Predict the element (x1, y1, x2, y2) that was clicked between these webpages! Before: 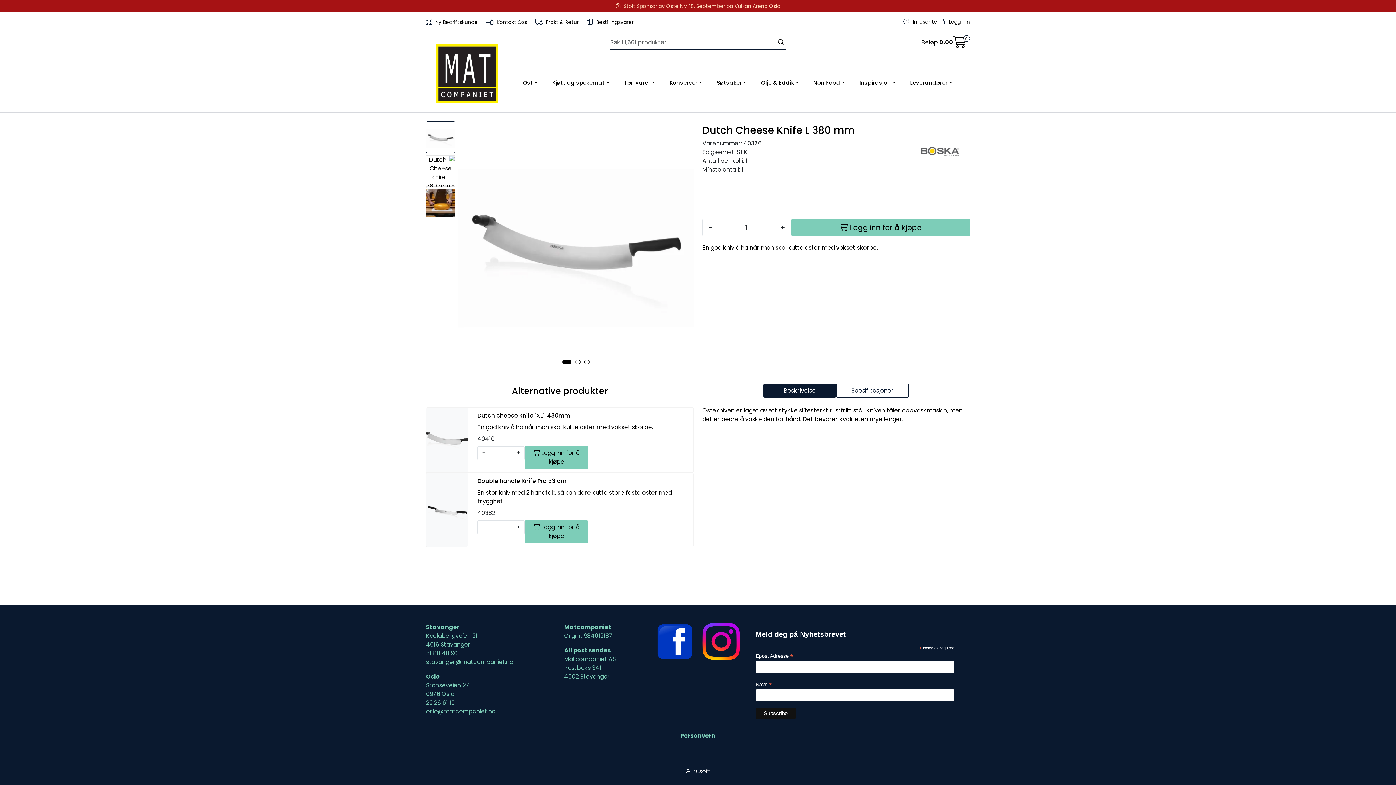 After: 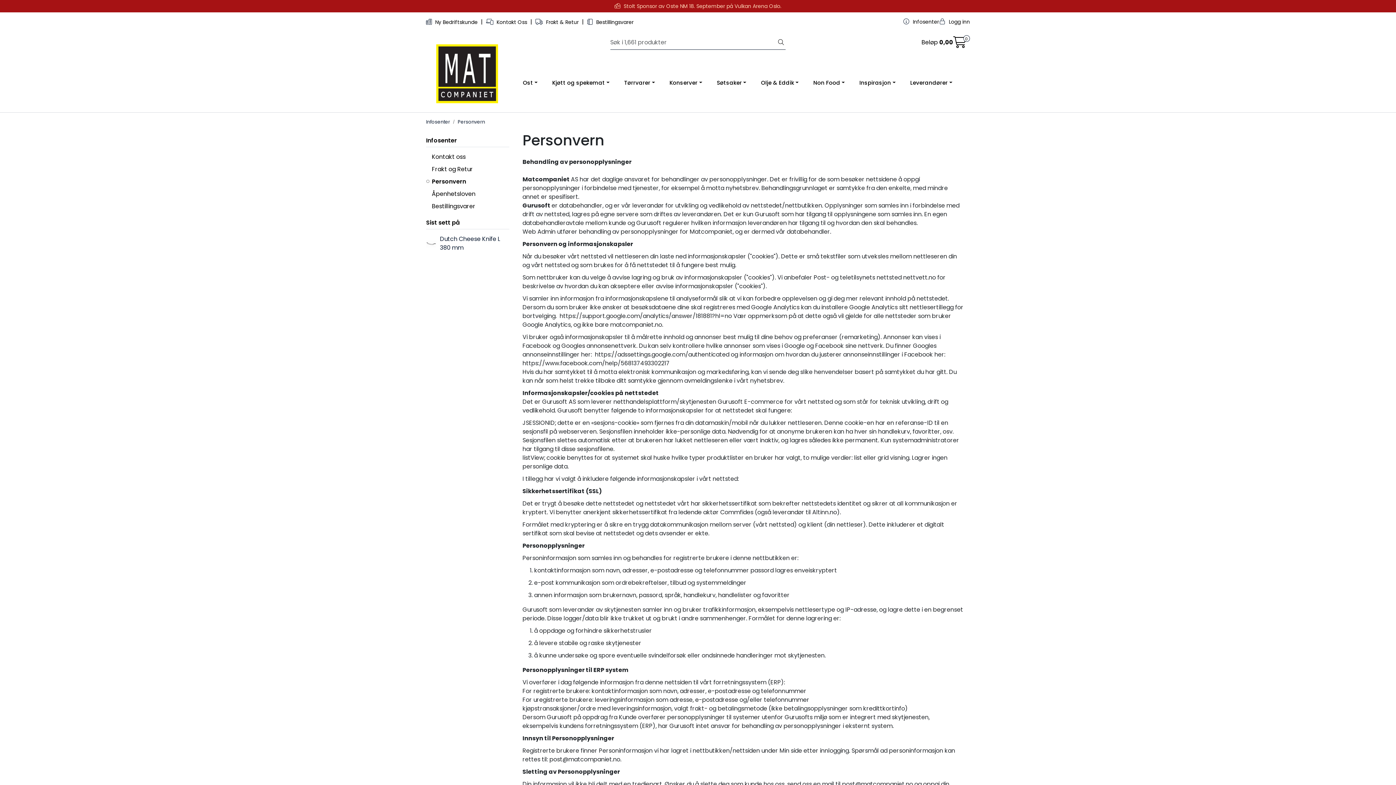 Action: label: Personvern bbox: (680, 732, 715, 740)